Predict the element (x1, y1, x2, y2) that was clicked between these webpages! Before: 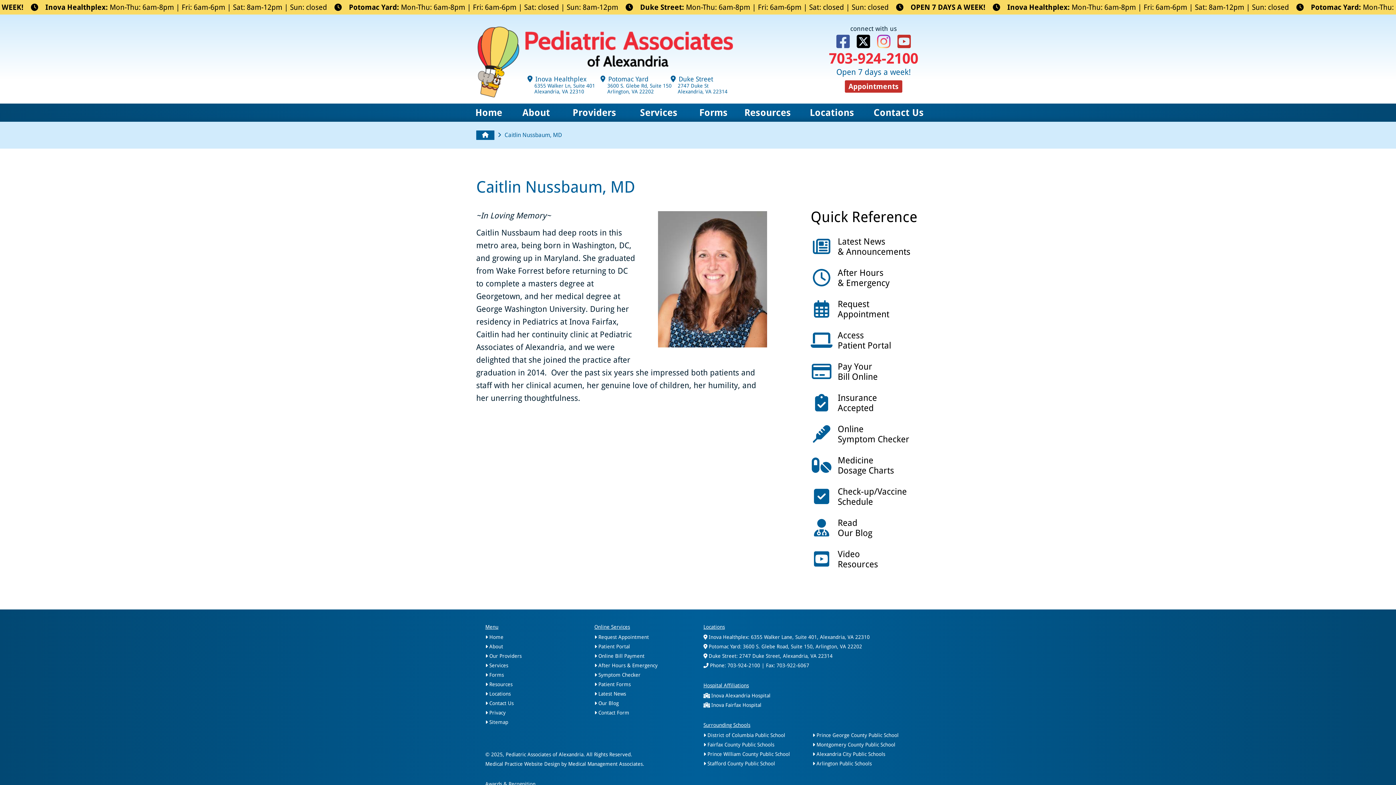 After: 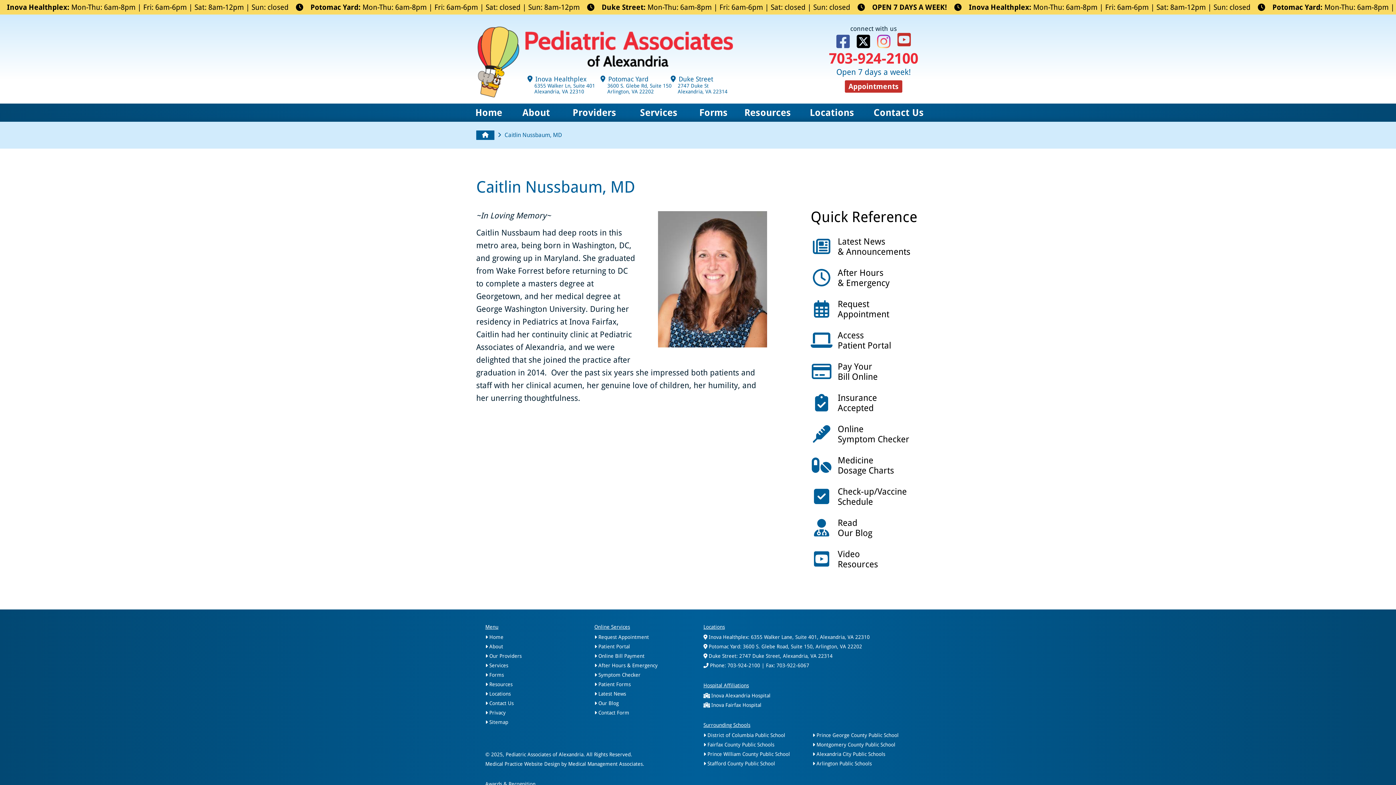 Action: bbox: (895, 40, 913, 49)